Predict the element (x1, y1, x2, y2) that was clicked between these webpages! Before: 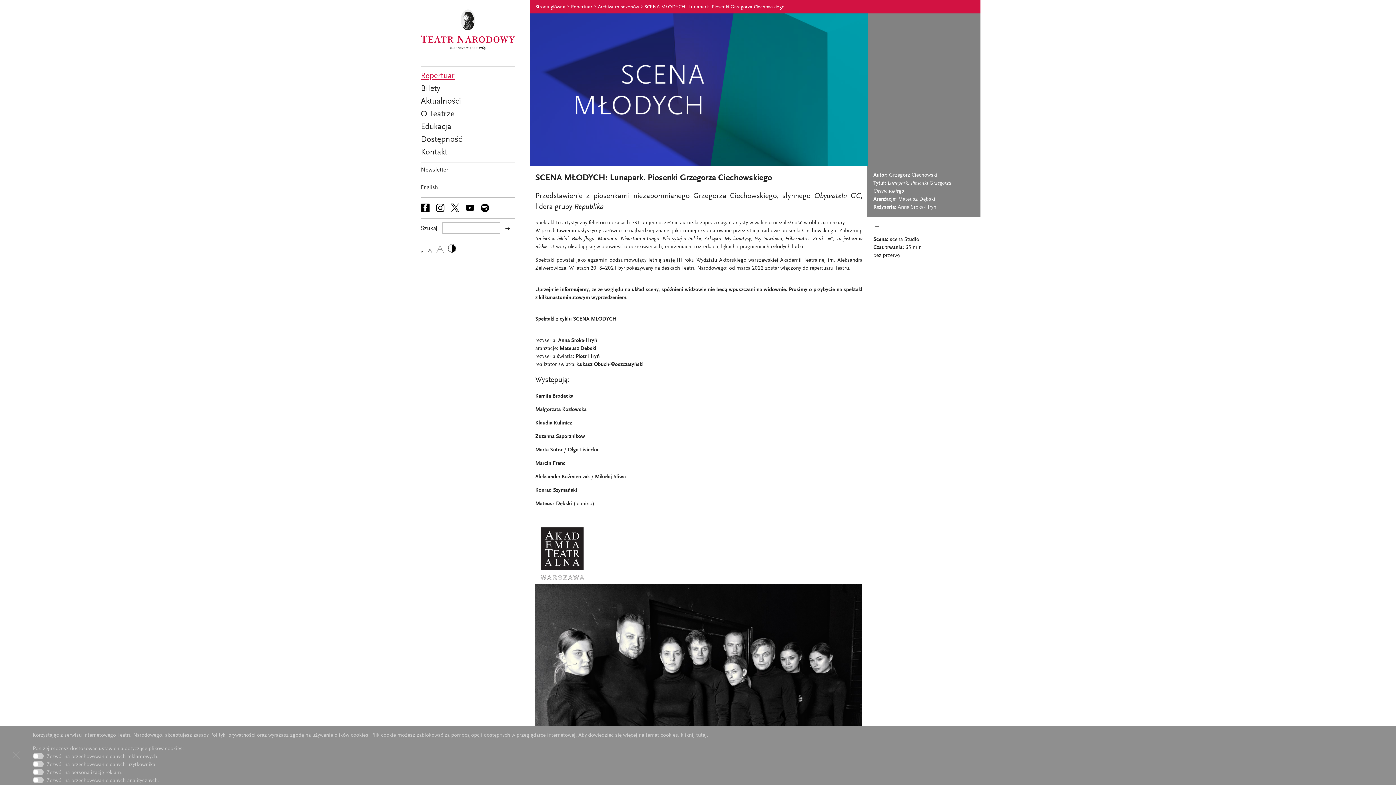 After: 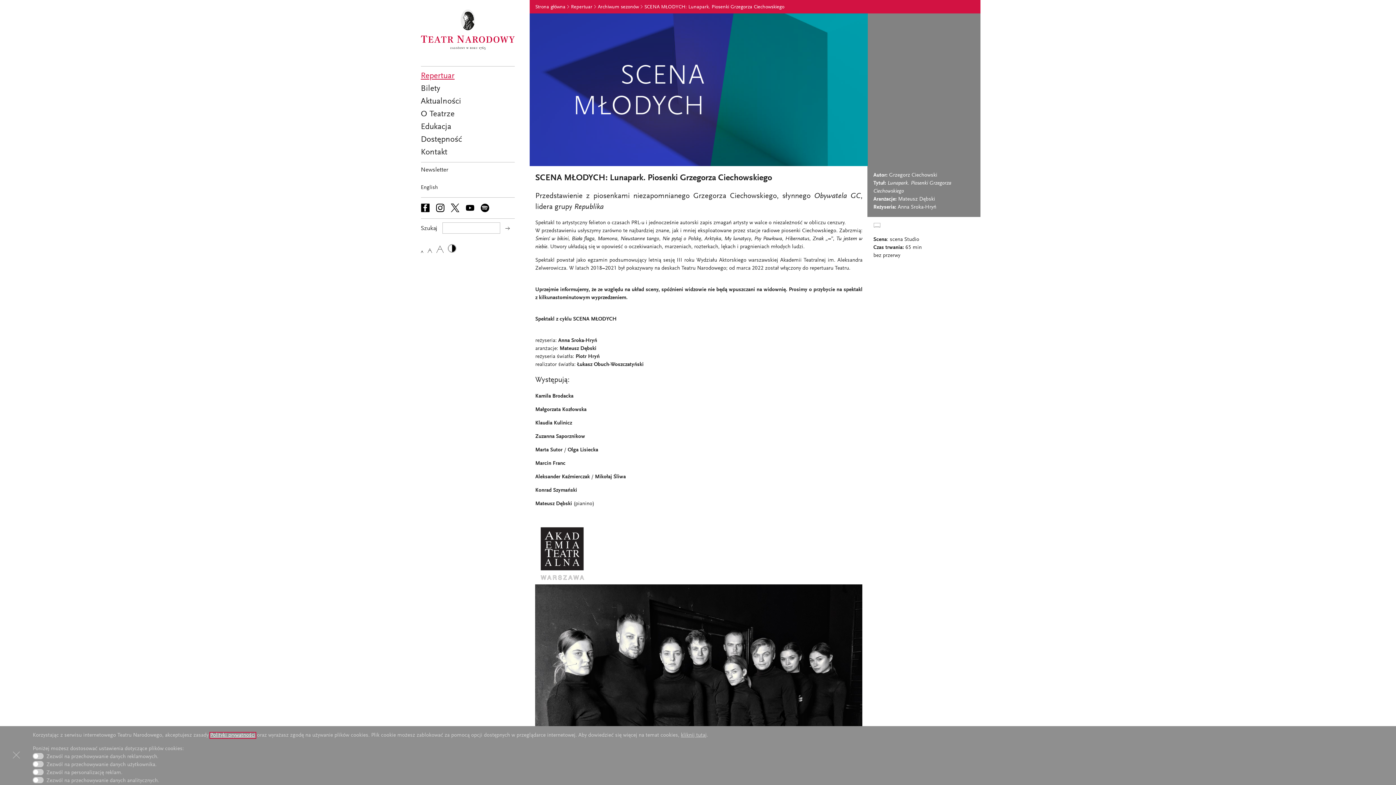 Action: bbox: (210, 733, 255, 738) label: Polityki prywatności